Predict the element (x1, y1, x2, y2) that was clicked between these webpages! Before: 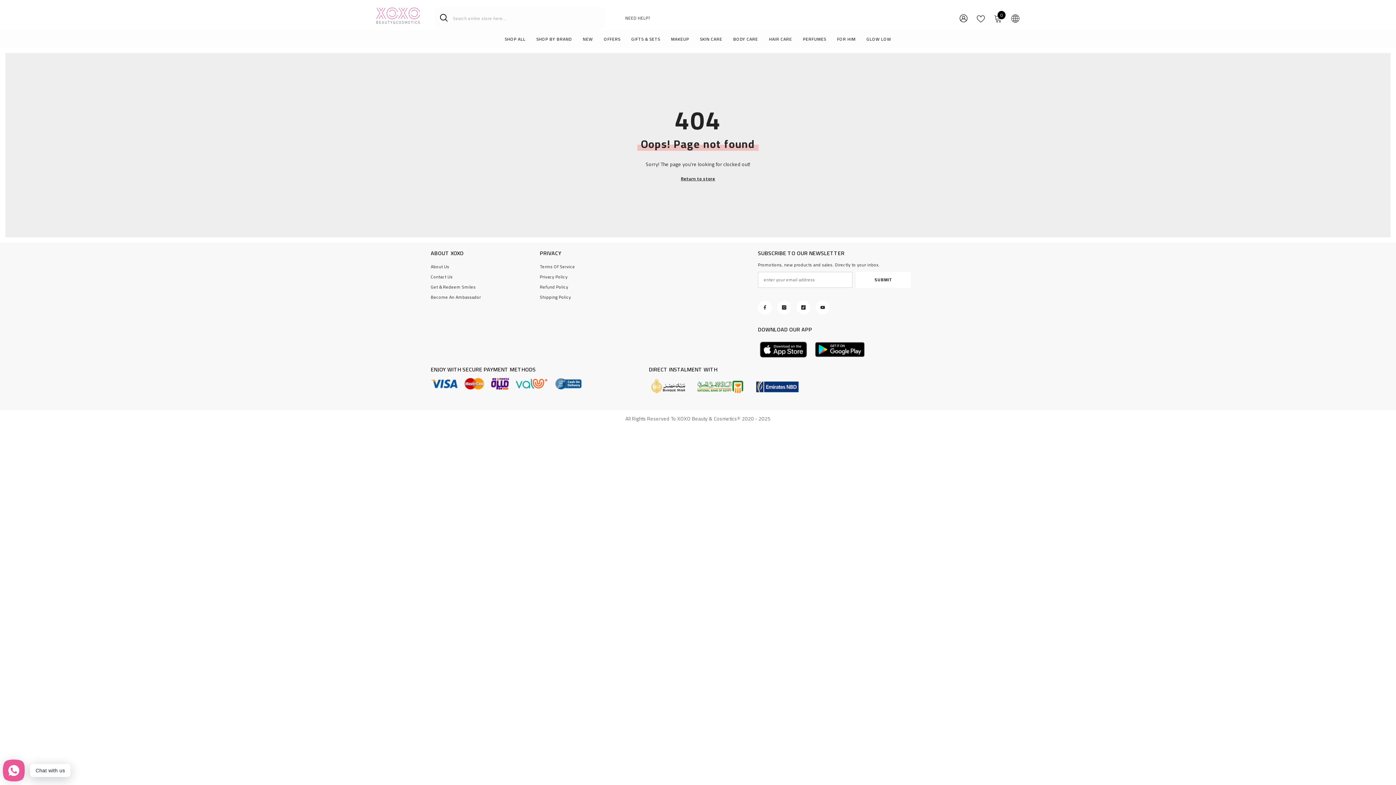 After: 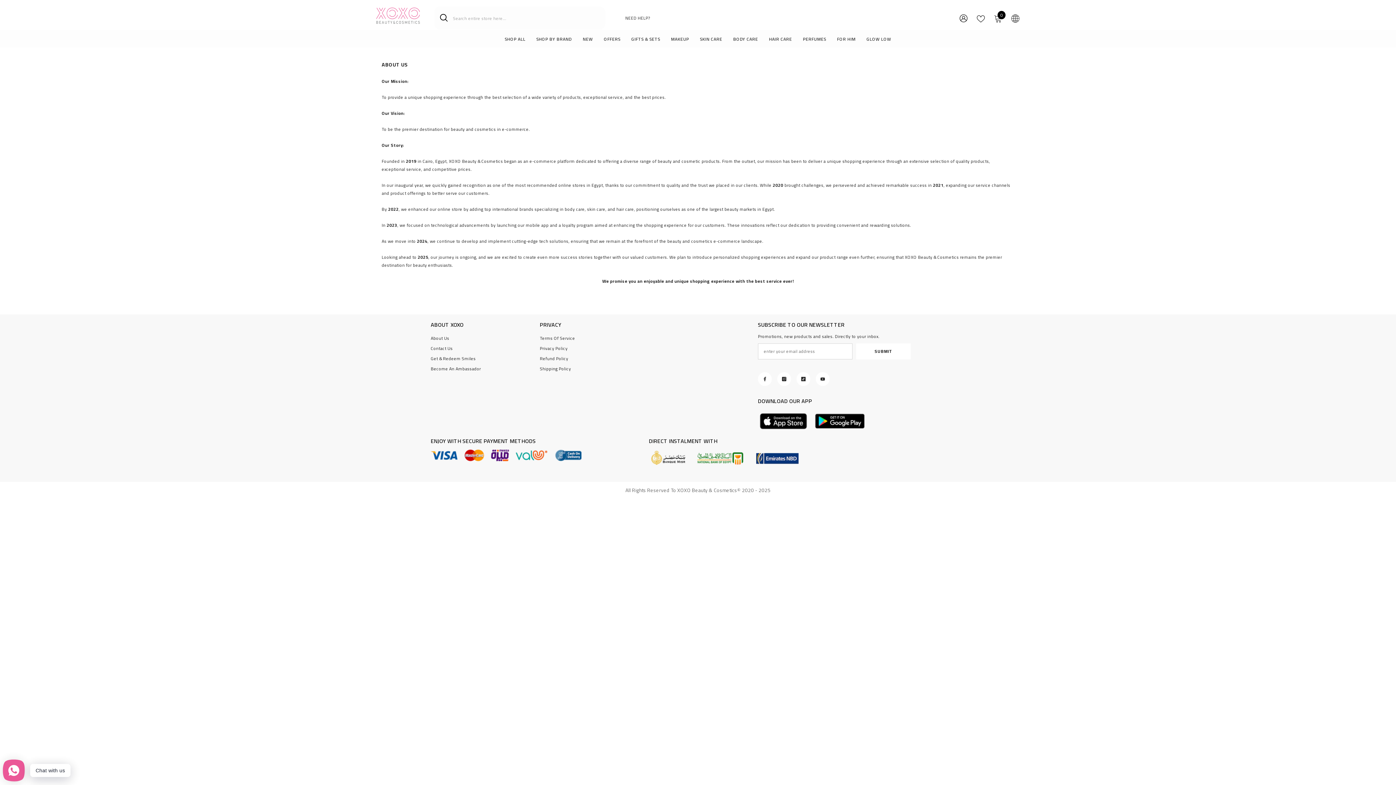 Action: label: About Us bbox: (430, 261, 449, 272)